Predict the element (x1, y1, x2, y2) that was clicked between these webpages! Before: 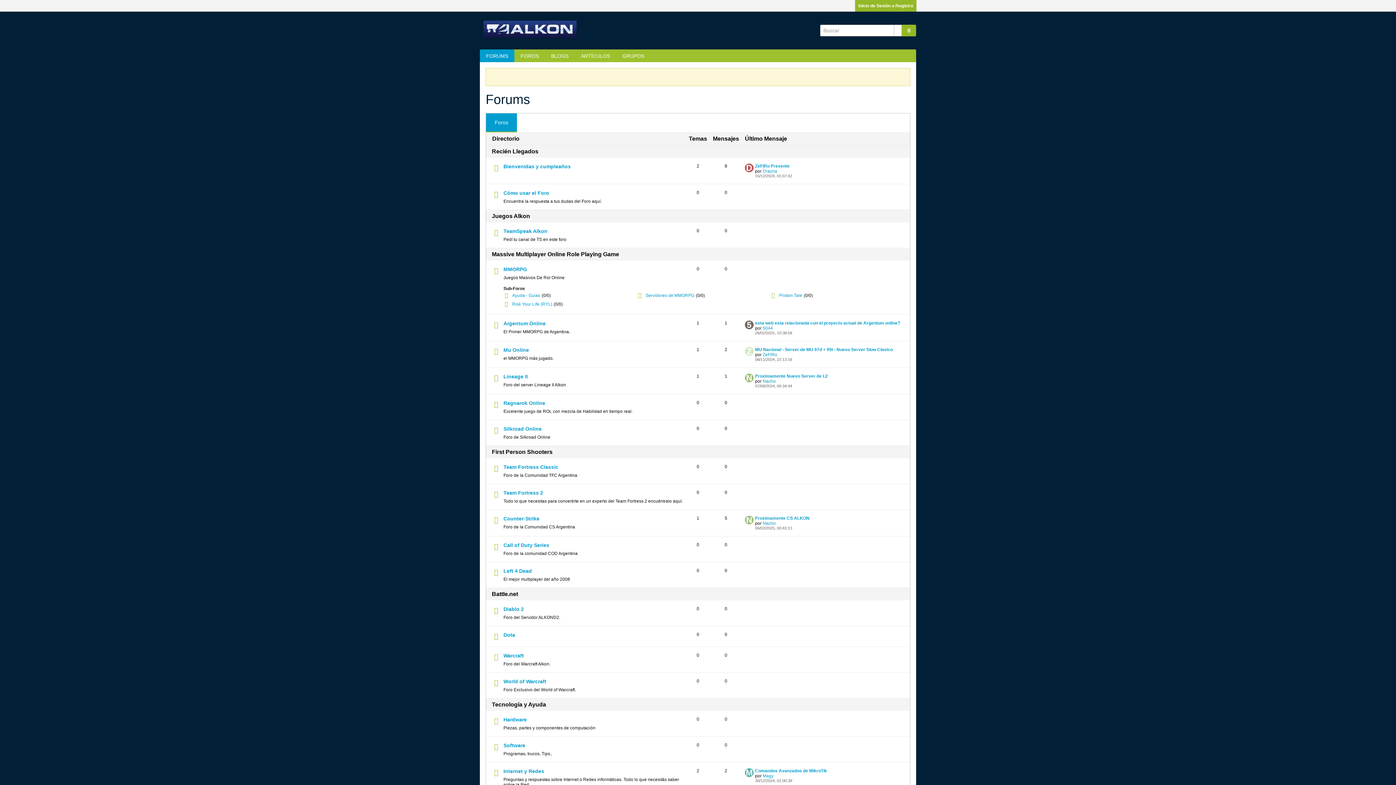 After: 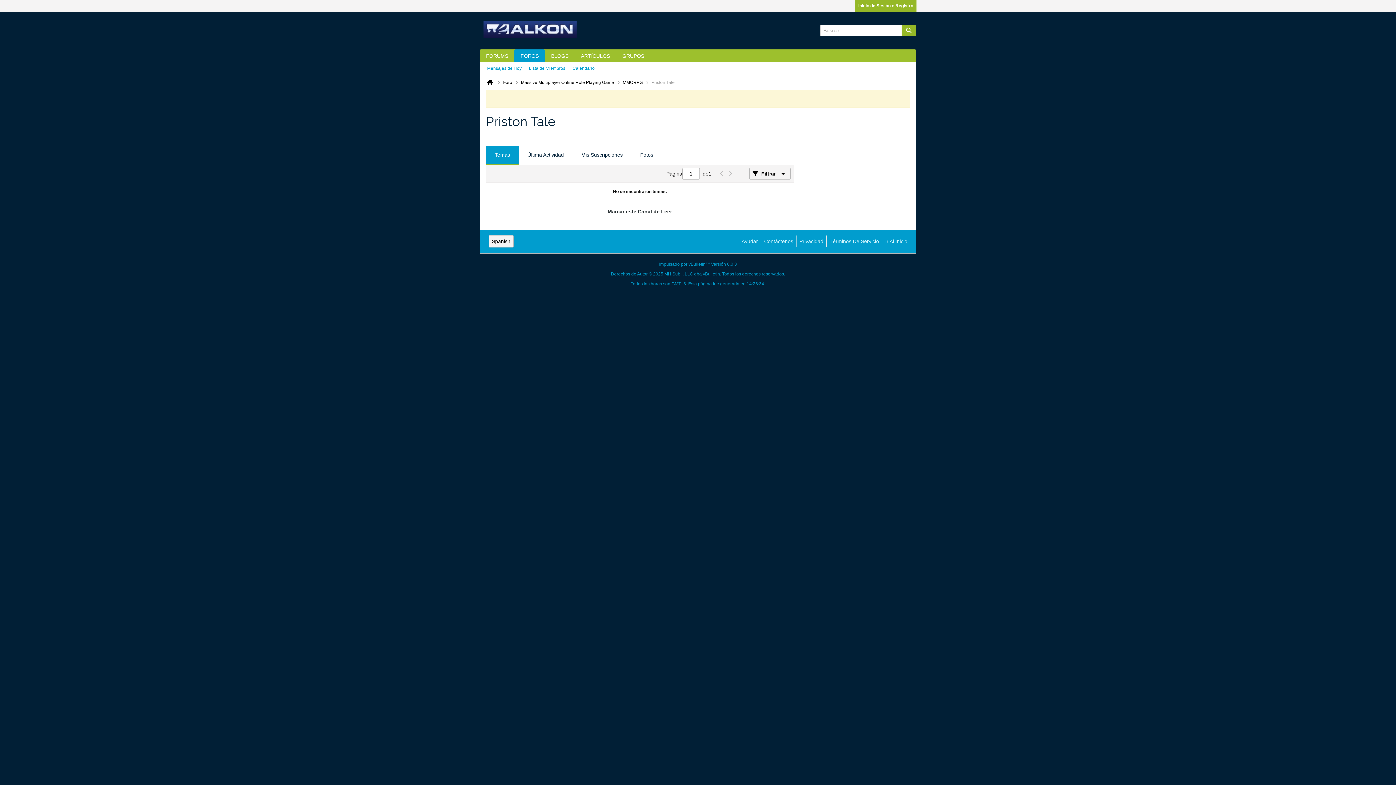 Action: label: Priston Tale bbox: (779, 293, 802, 298)